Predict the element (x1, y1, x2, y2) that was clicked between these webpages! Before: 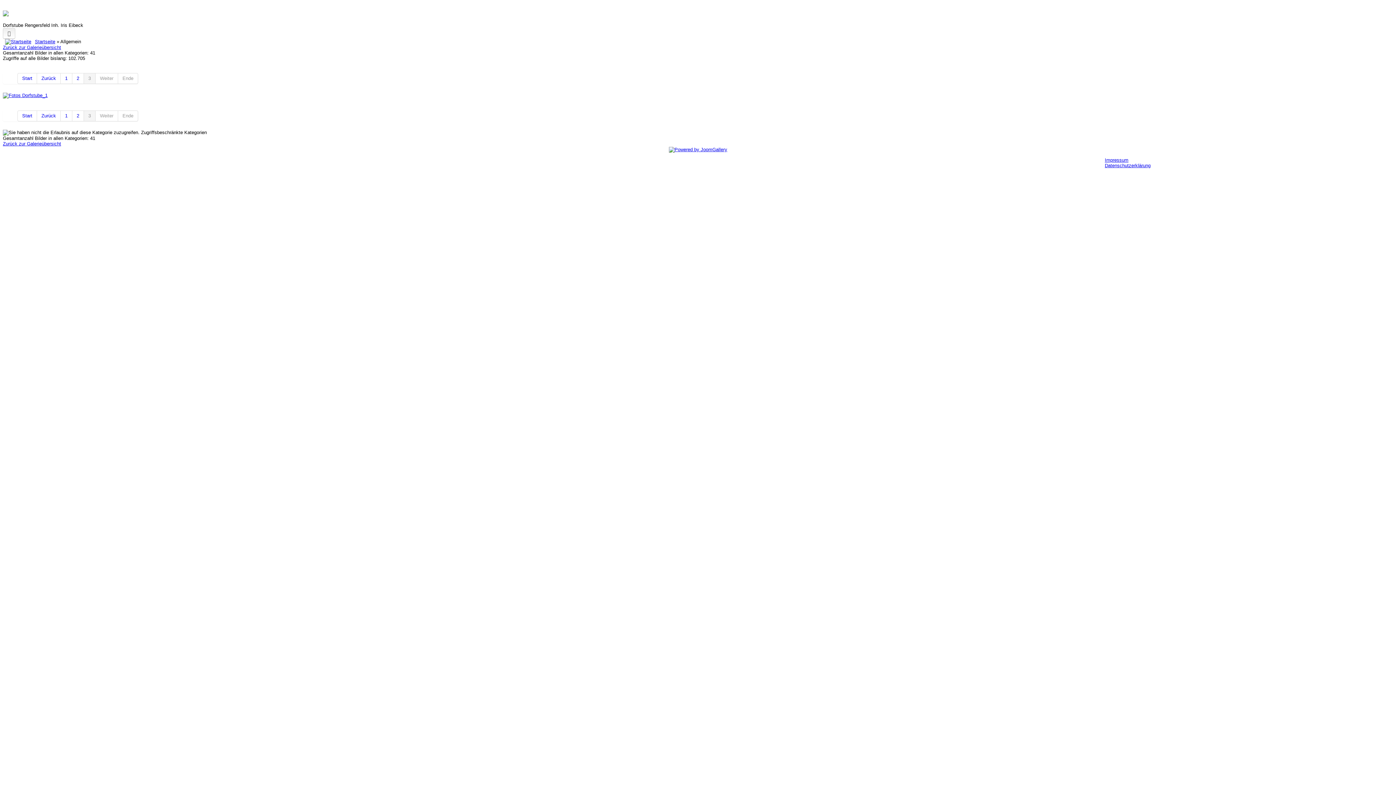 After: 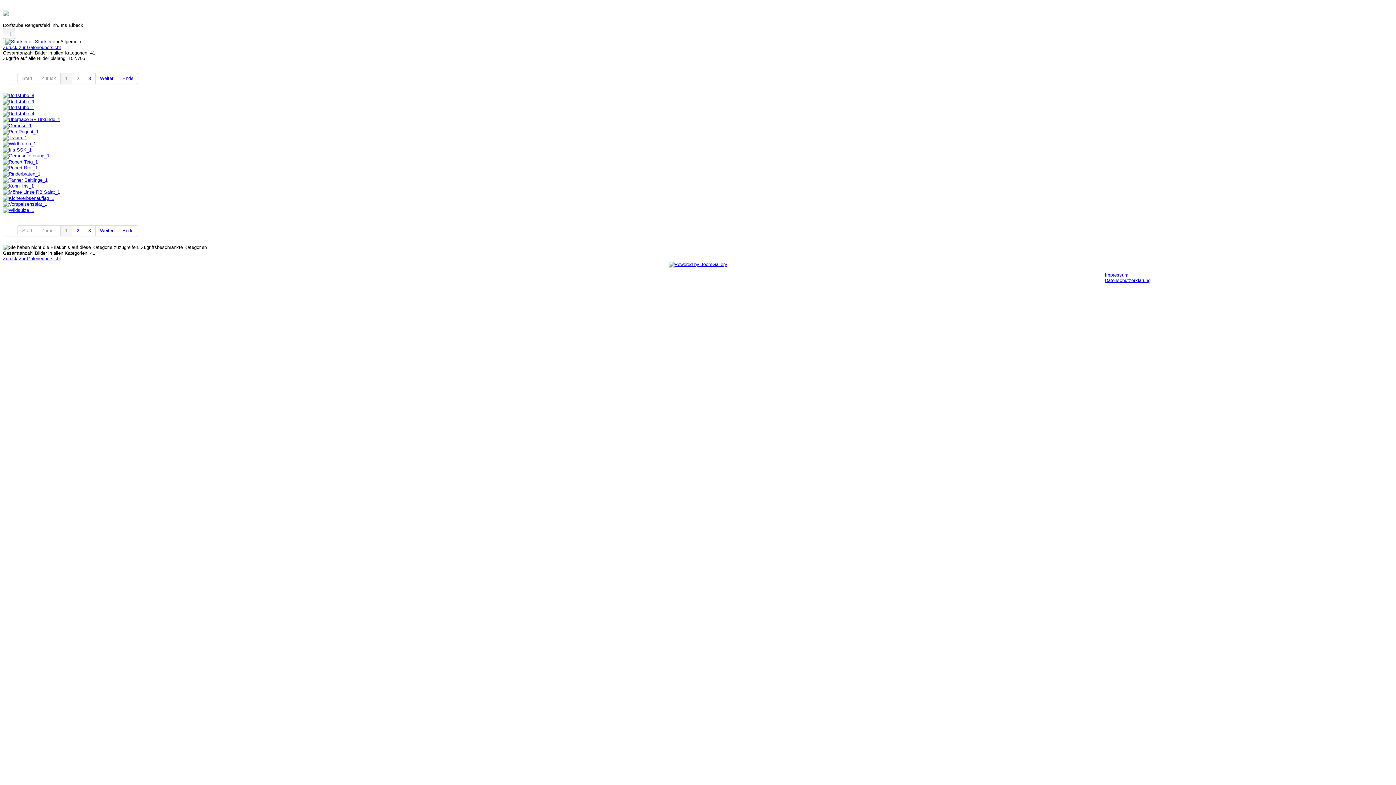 Action: label: Startseite bbox: (34, 38, 55, 44)